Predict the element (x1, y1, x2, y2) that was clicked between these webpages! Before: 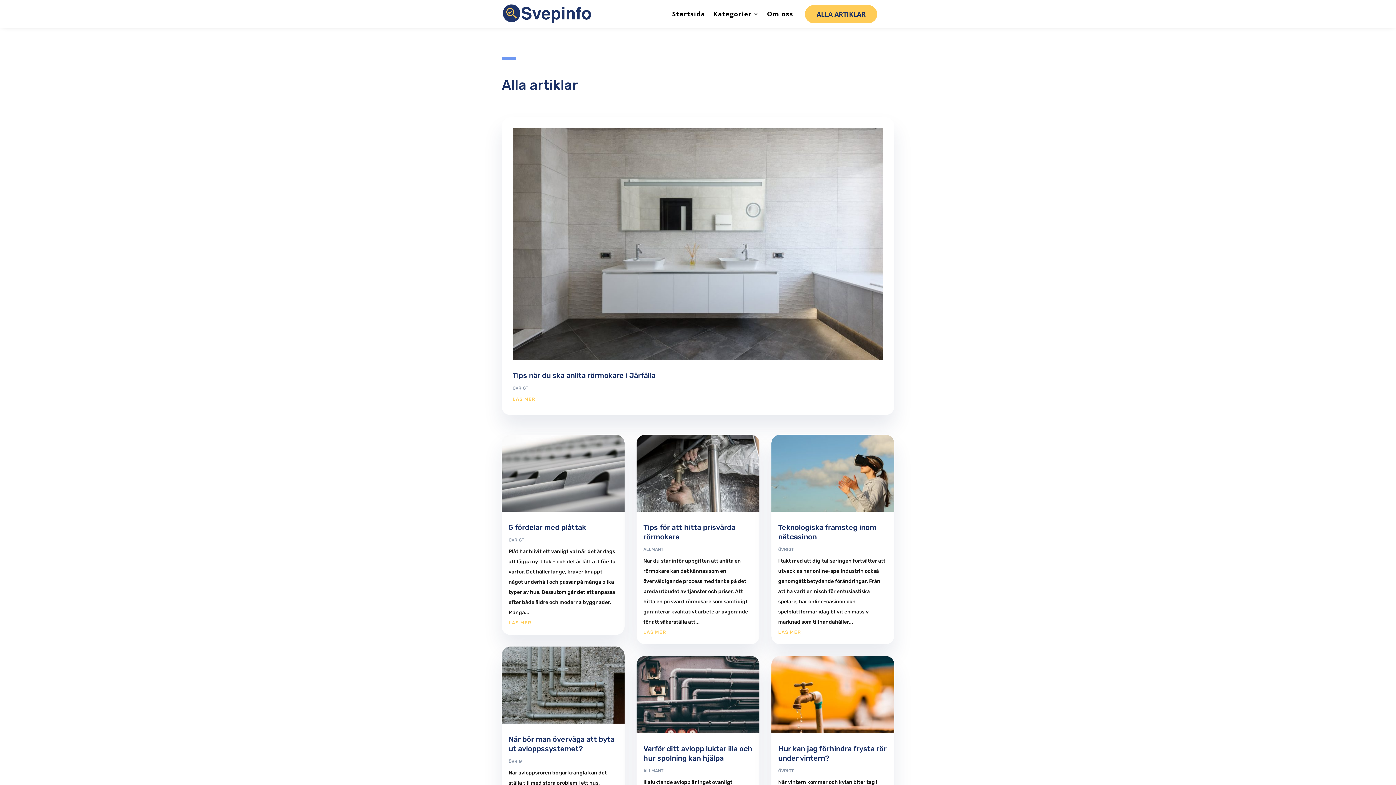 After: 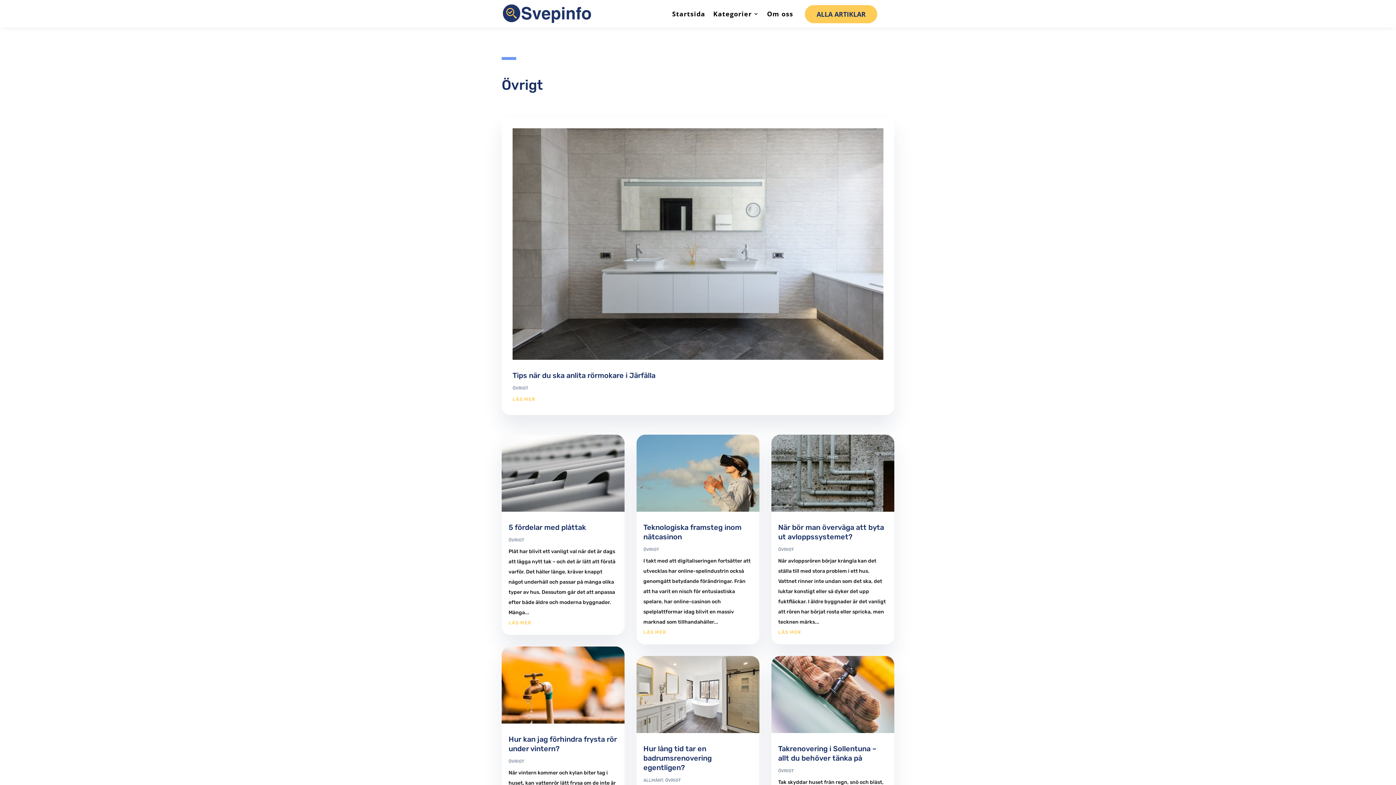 Action: bbox: (512, 385, 528, 390) label: ÖVRIGT